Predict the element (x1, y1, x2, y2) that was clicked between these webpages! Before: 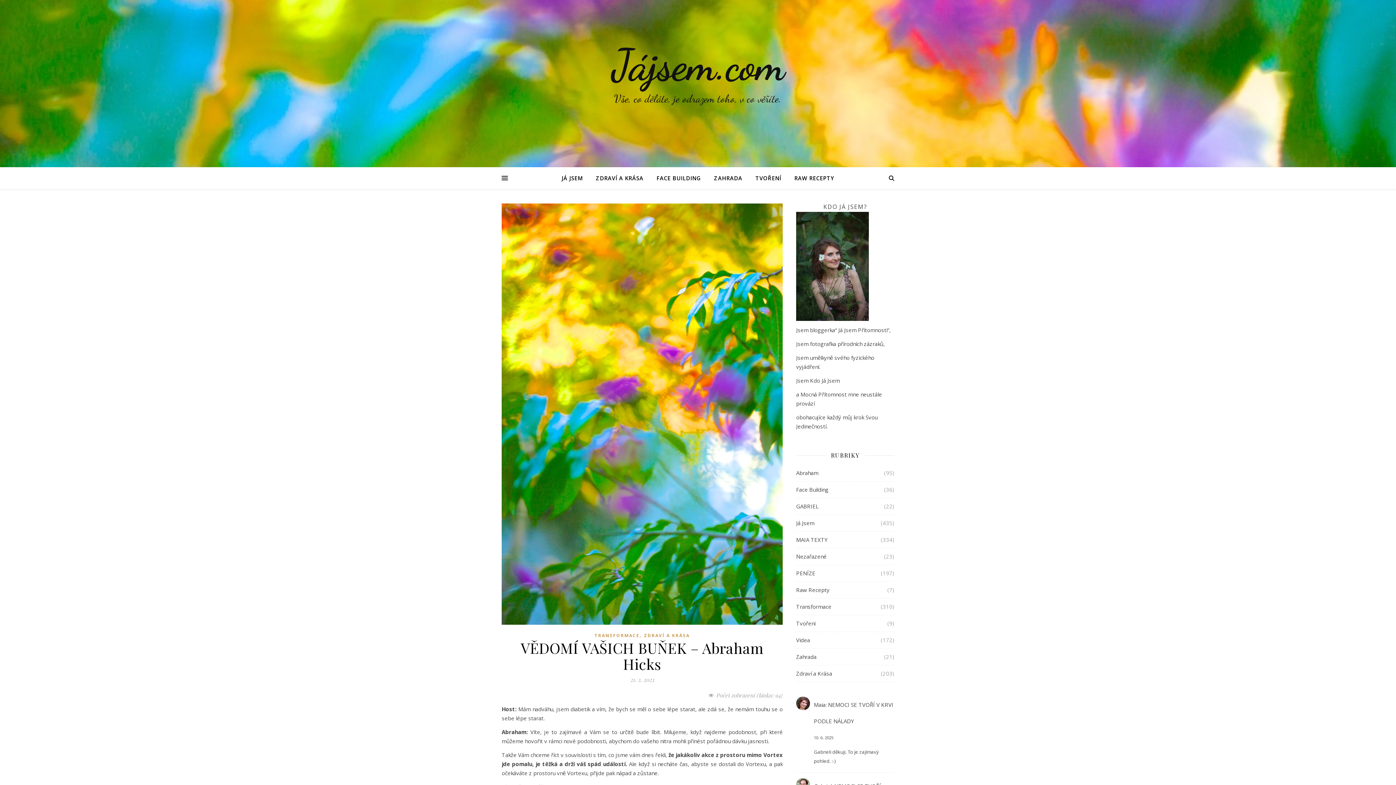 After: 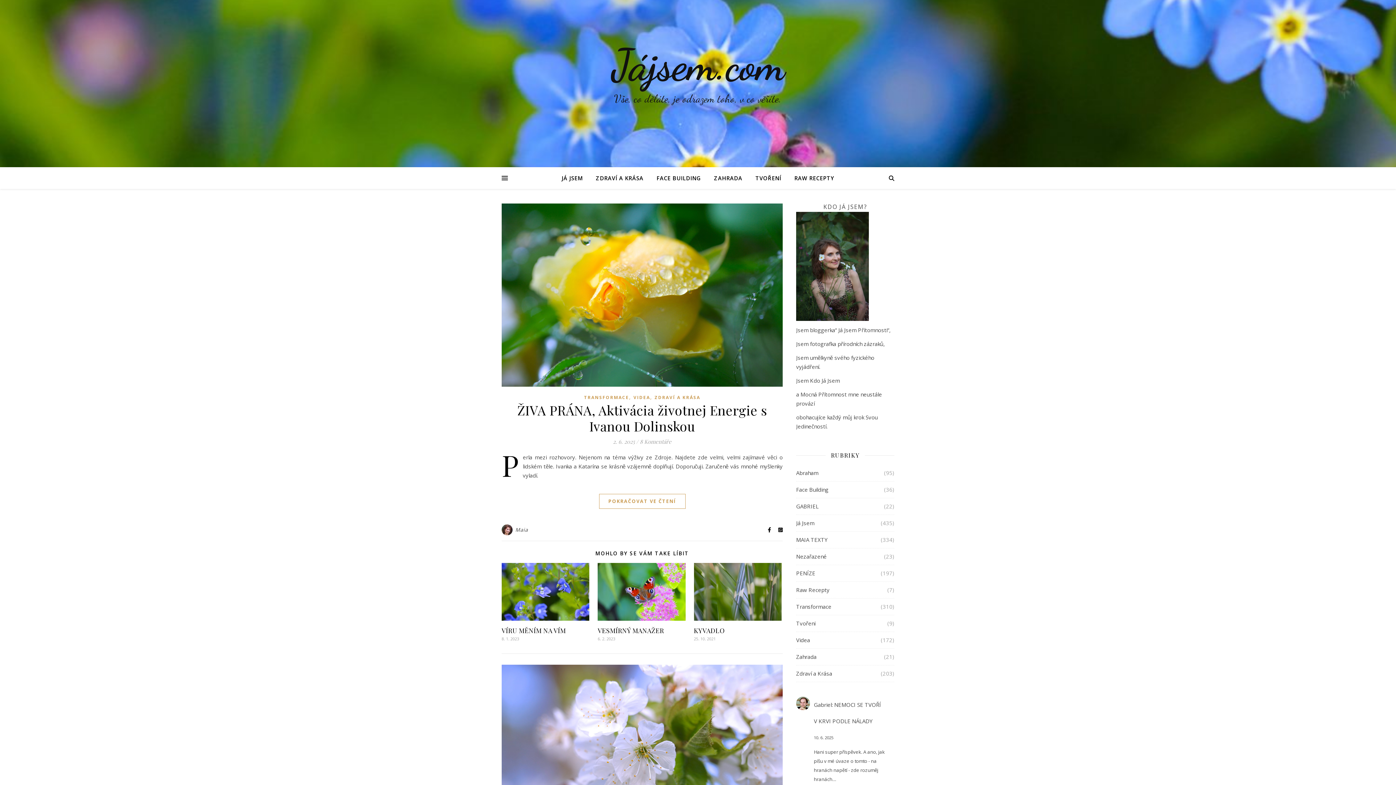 Action: bbox: (594, 632, 639, 638) label: TRANSFORMACE